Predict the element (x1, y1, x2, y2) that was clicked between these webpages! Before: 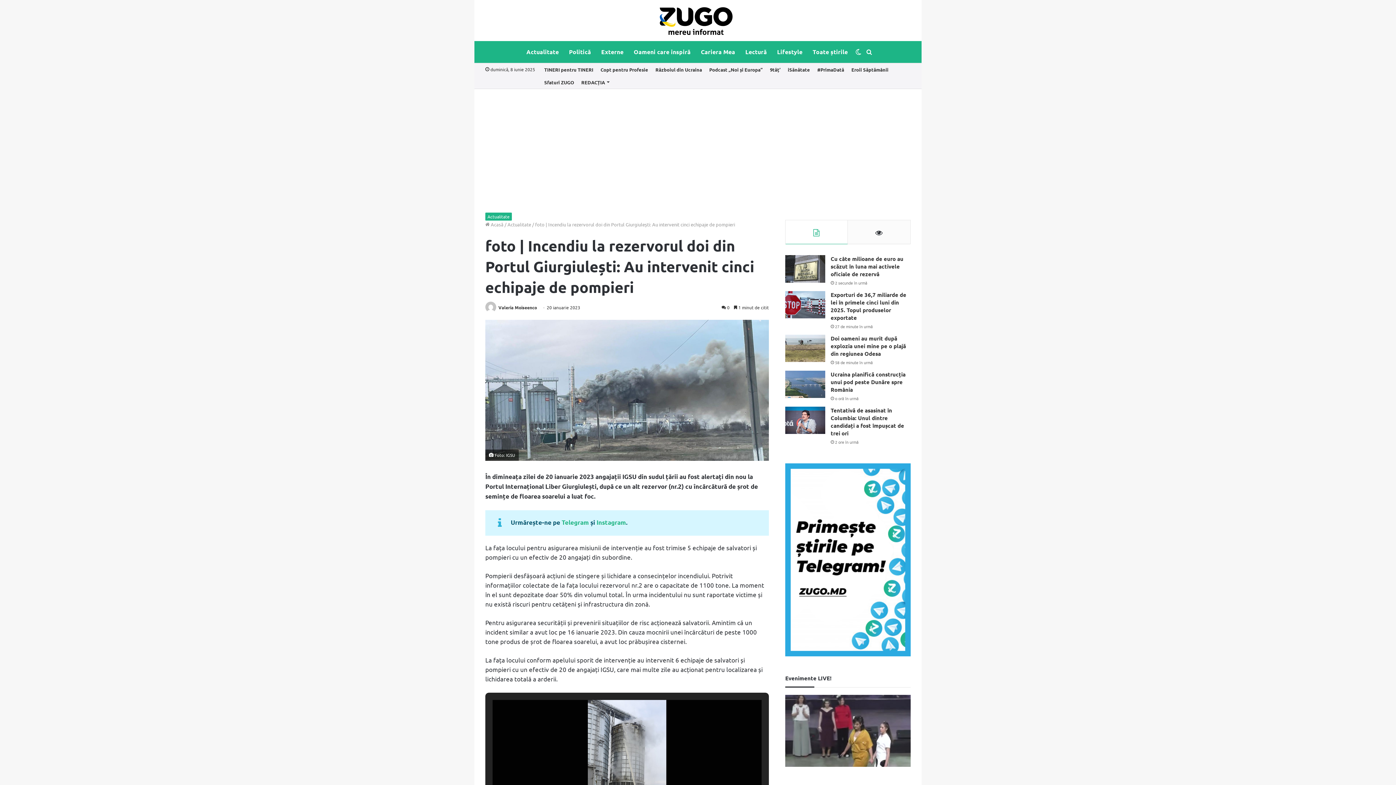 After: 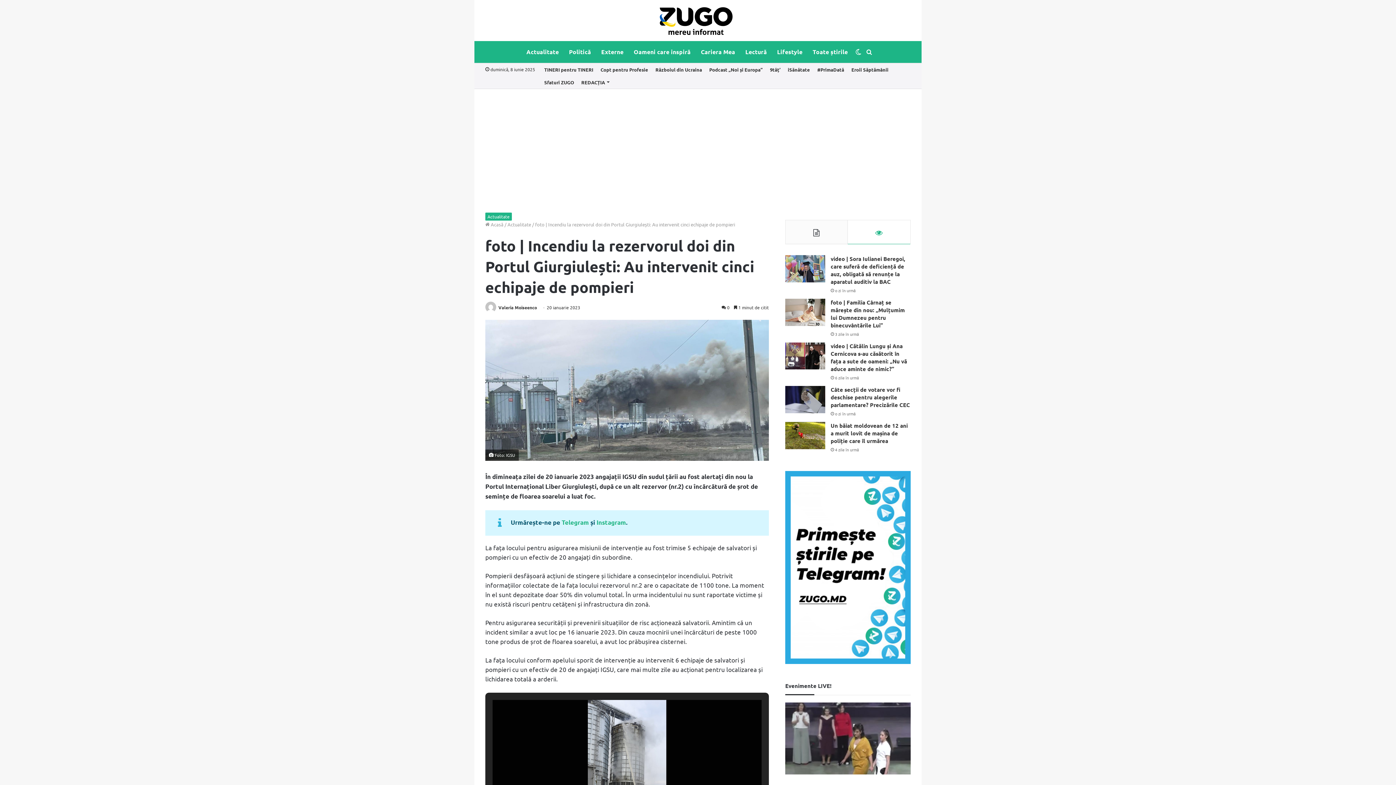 Action: bbox: (847, 220, 910, 244)